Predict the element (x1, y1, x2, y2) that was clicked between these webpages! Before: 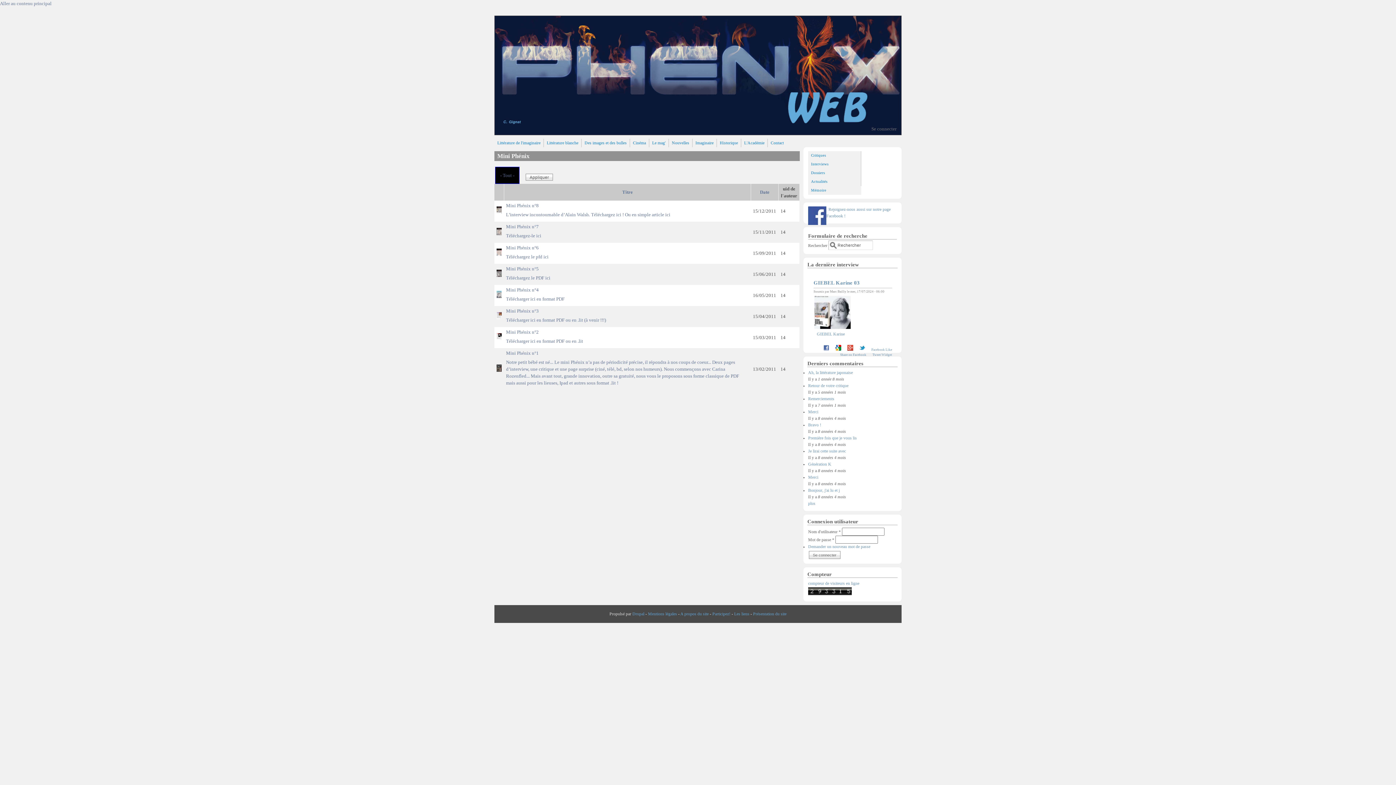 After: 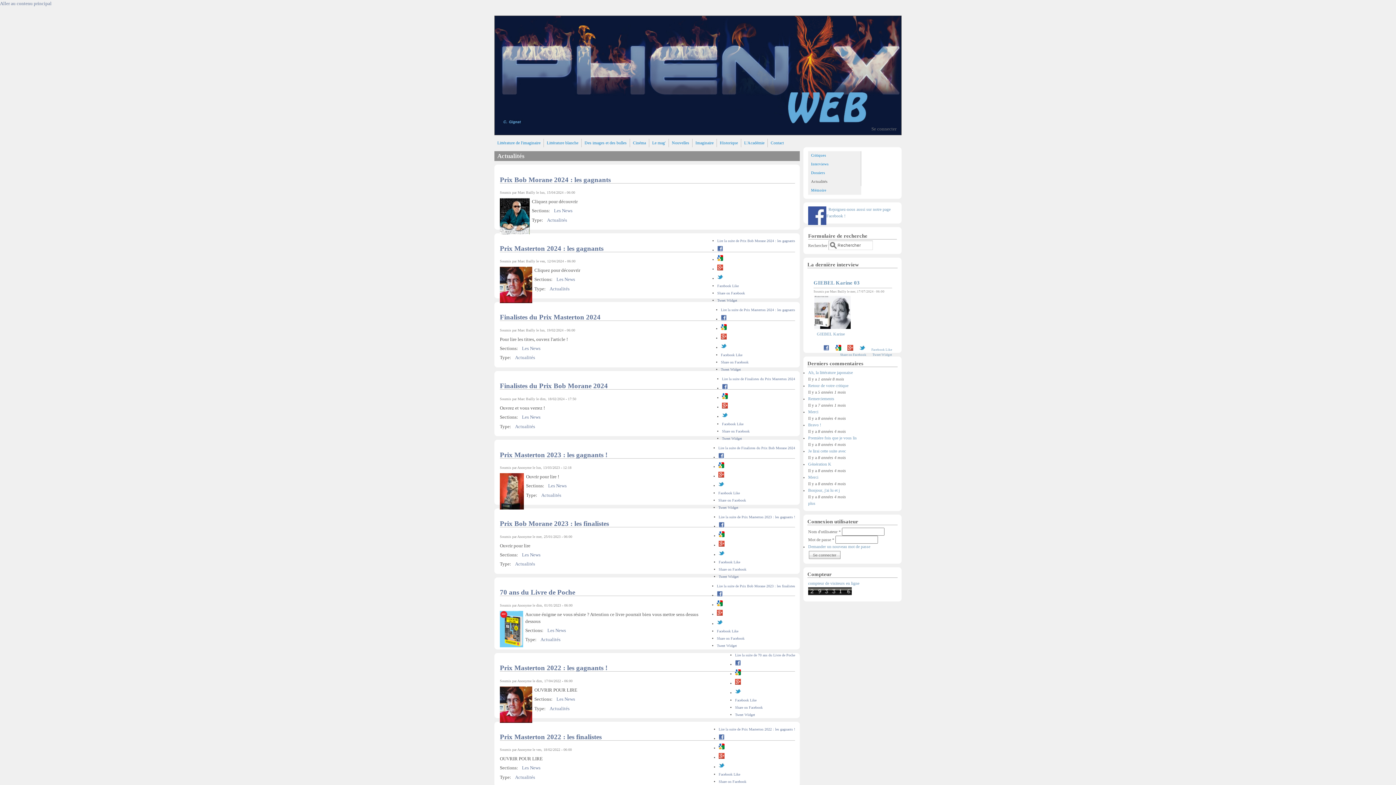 Action: bbox: (808, 177, 861, 186) label: Actualités